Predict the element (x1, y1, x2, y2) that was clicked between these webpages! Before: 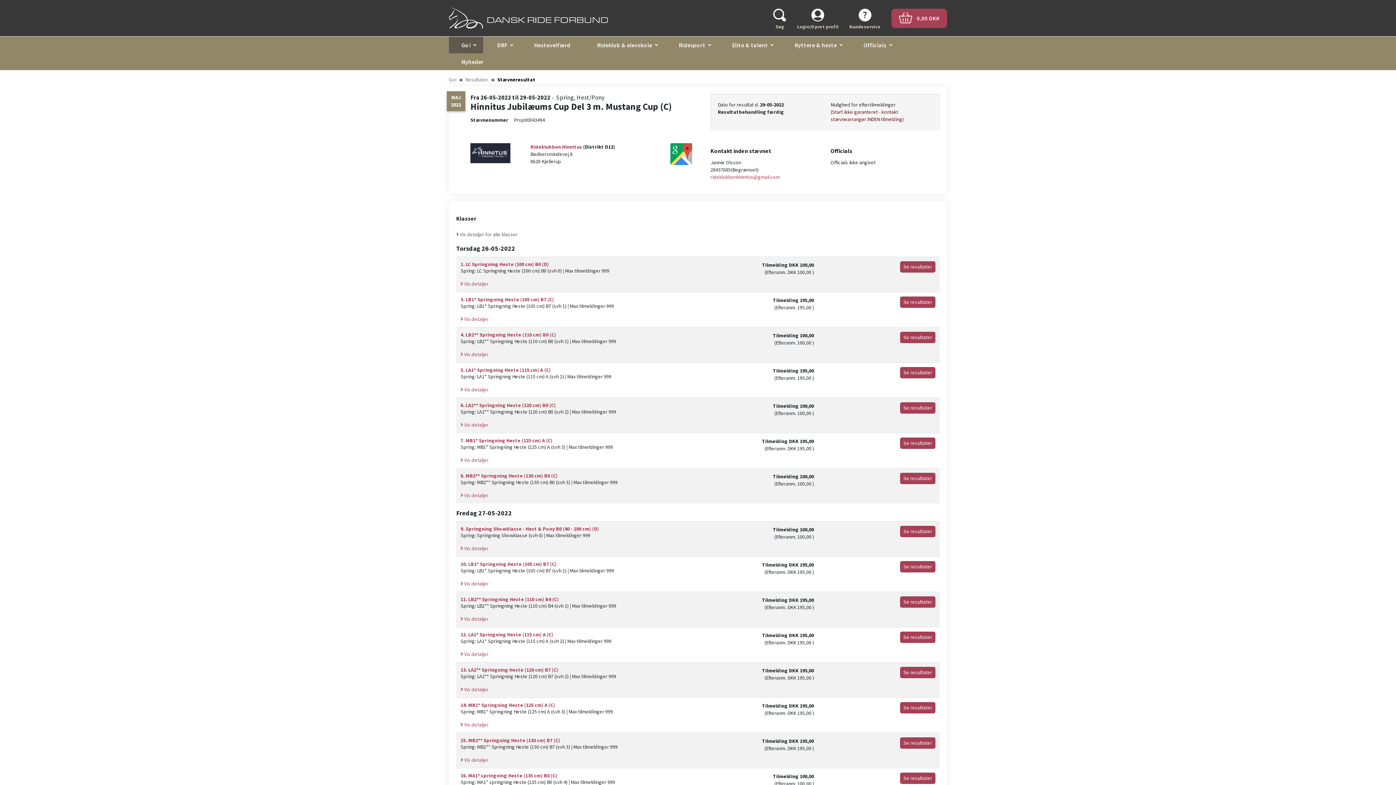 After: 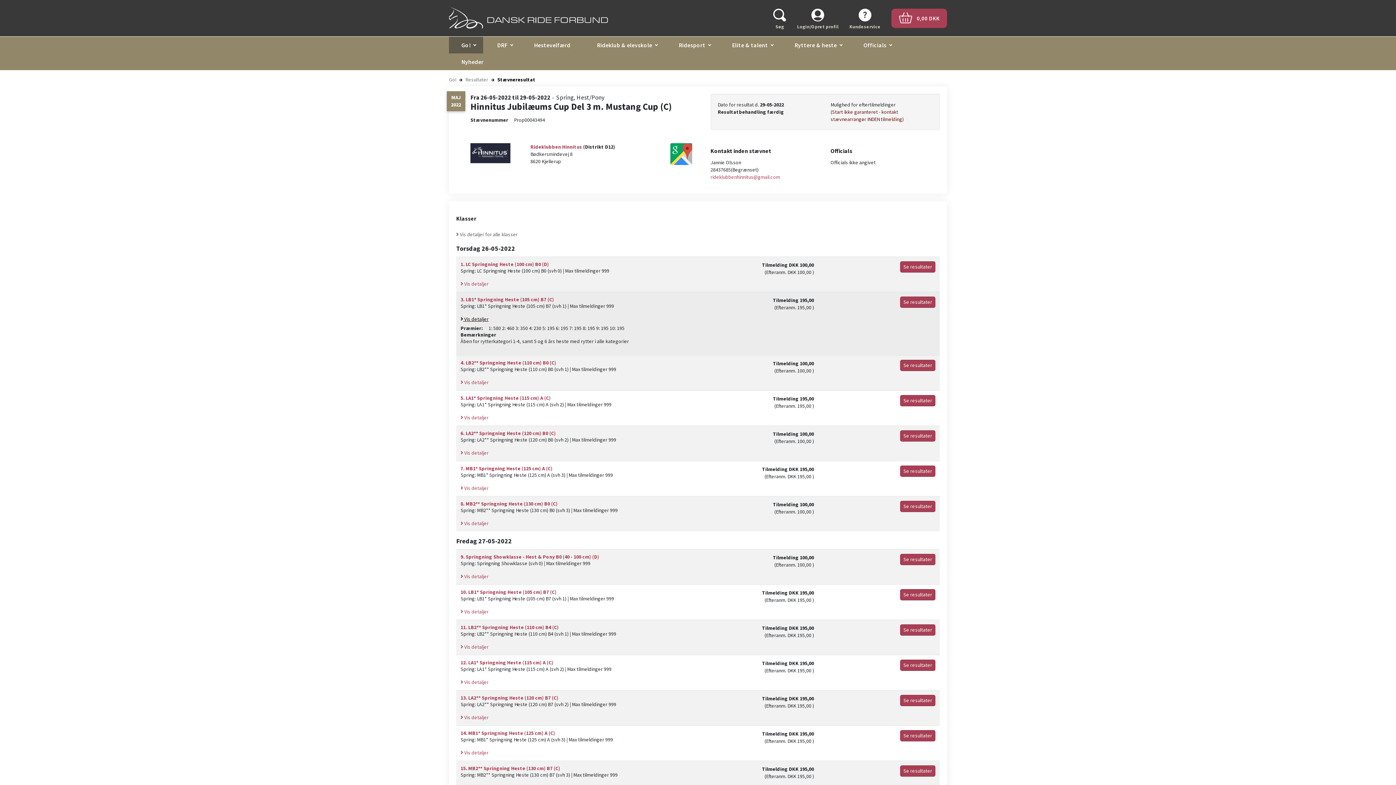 Action: bbox: (460, 316, 488, 322) label:  Vis detaljer